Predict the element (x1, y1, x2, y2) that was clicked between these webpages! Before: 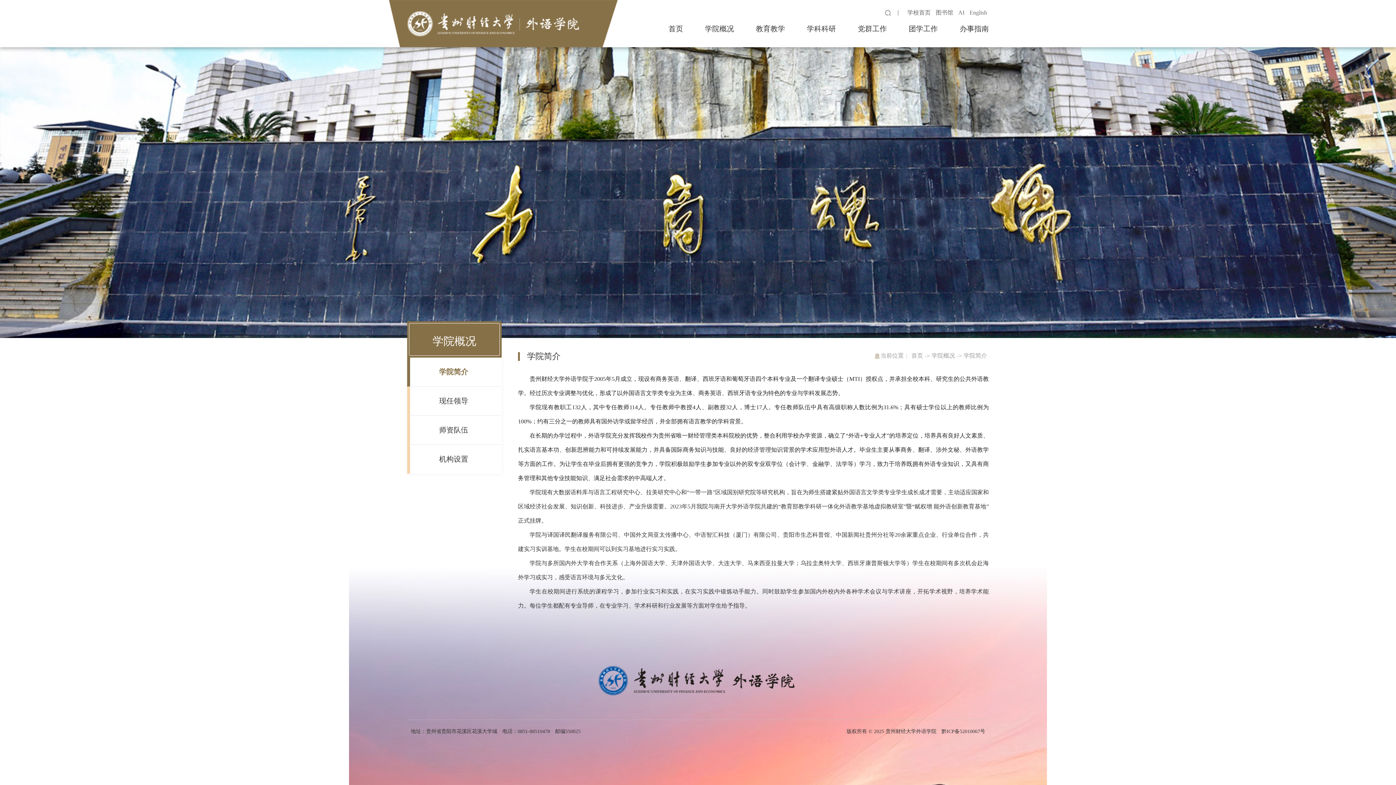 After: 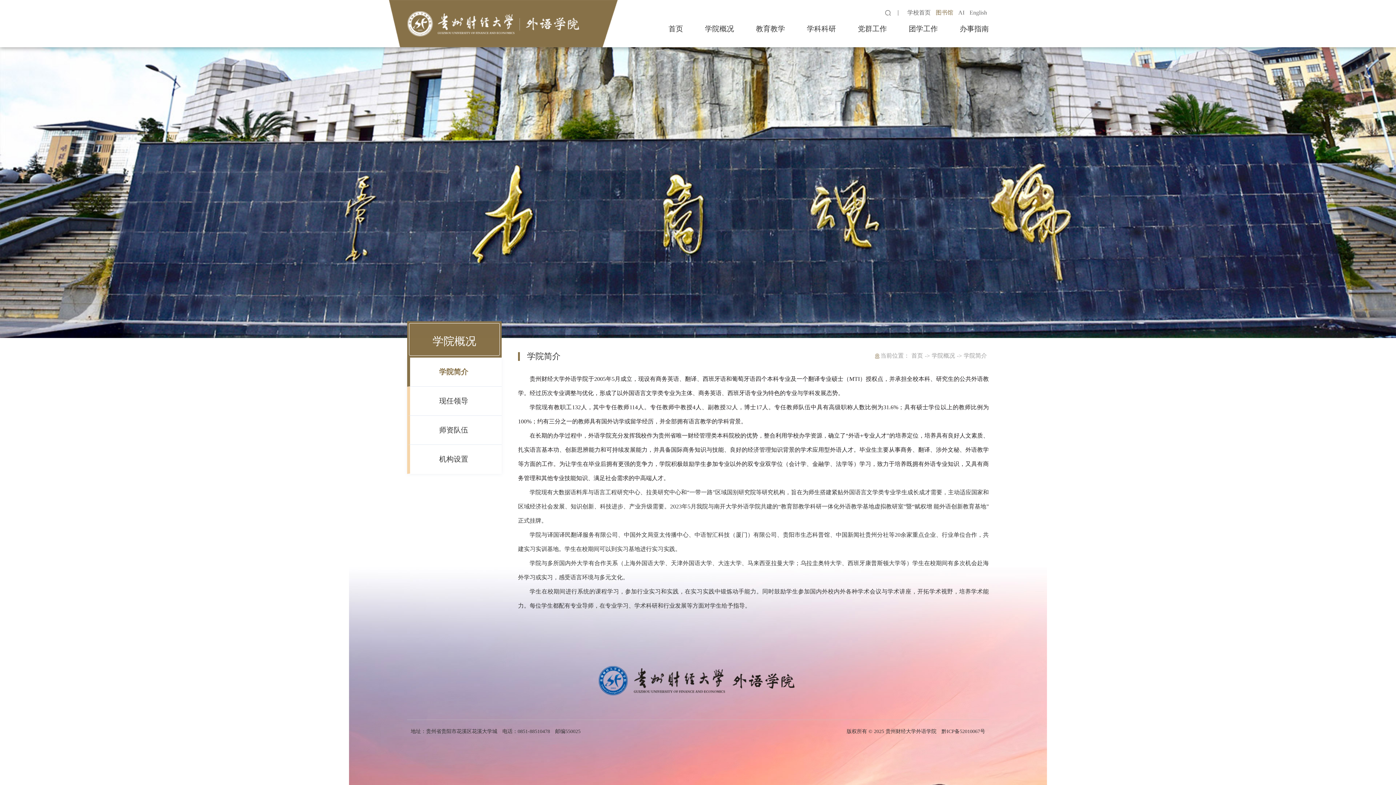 Action: label: 图书馆 bbox: (934, 9, 955, 16)